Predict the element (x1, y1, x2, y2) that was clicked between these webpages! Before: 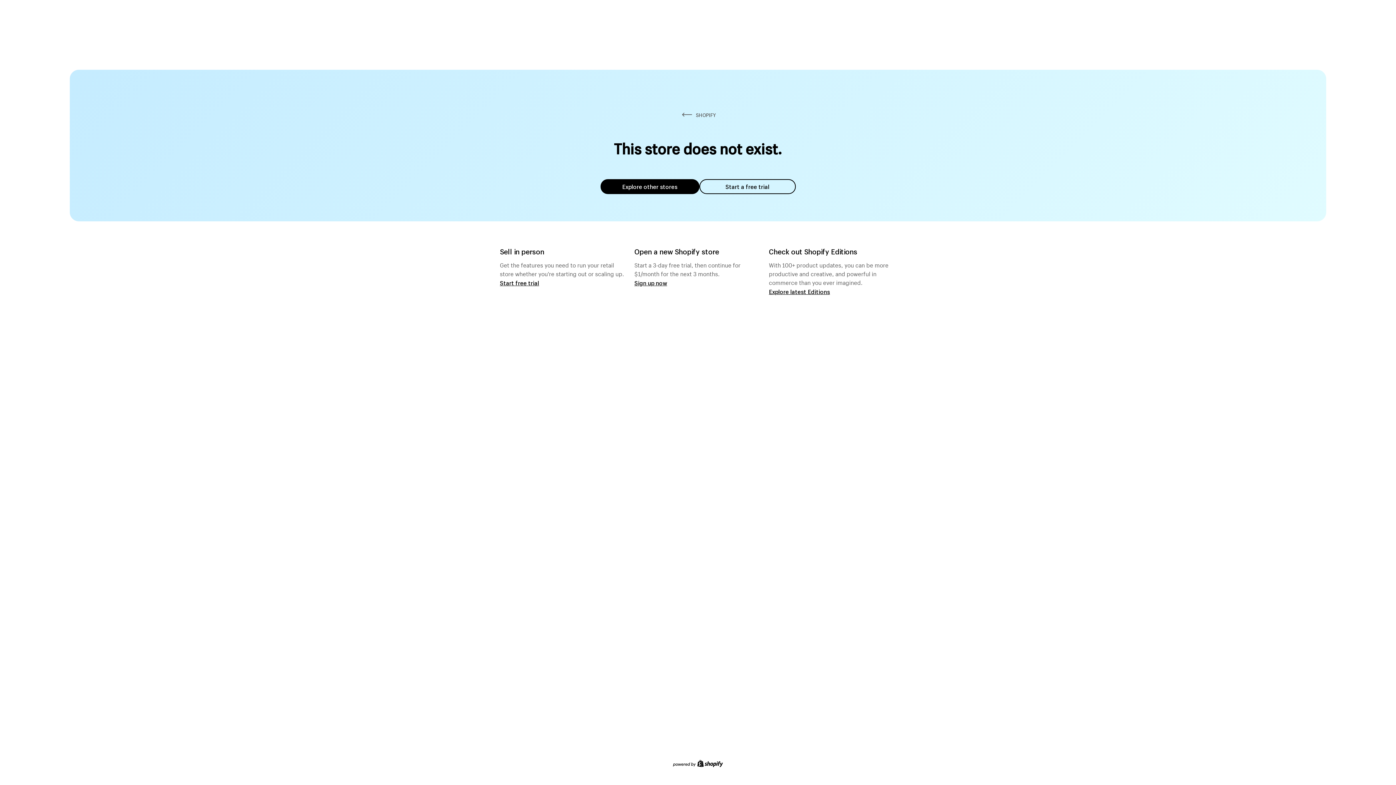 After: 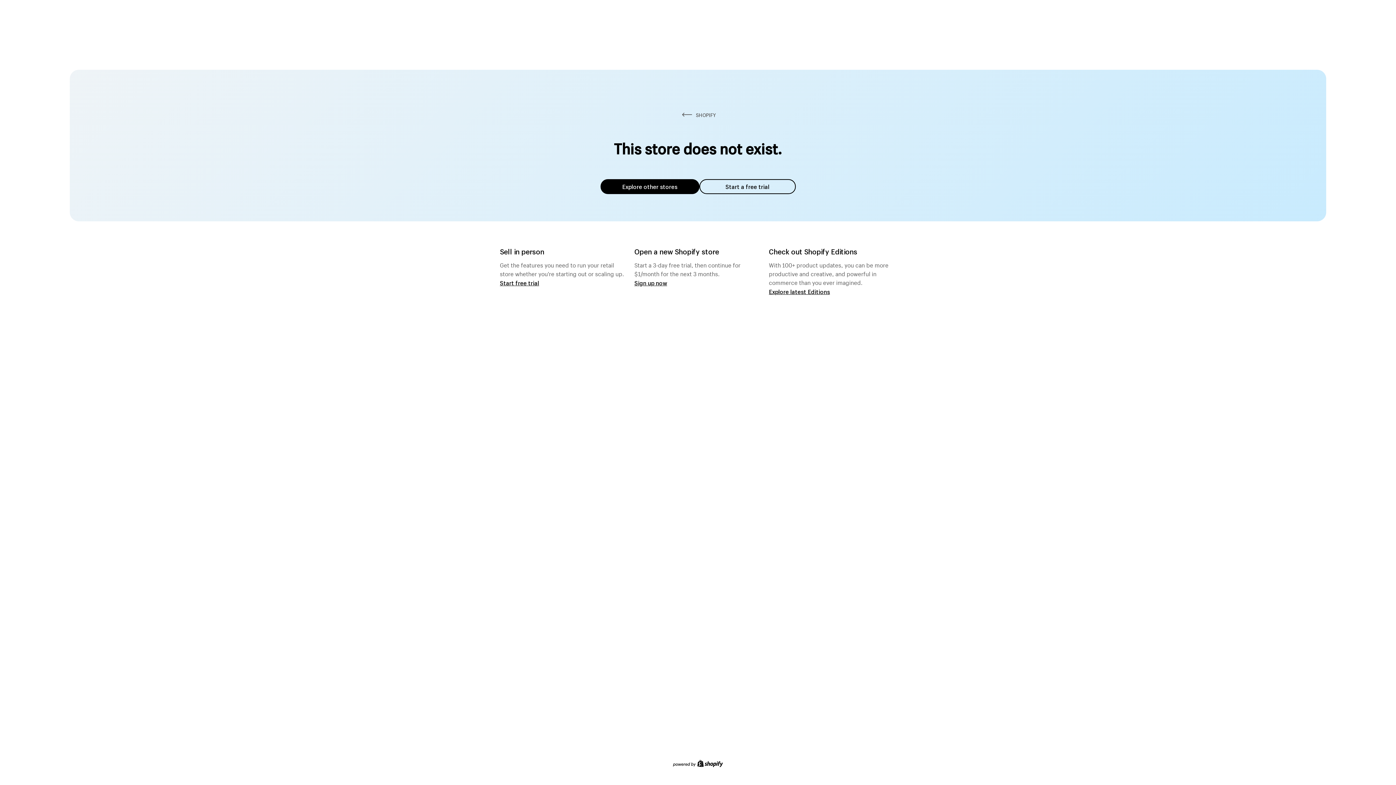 Action: bbox: (600, 179, 699, 194) label: Explore other stores